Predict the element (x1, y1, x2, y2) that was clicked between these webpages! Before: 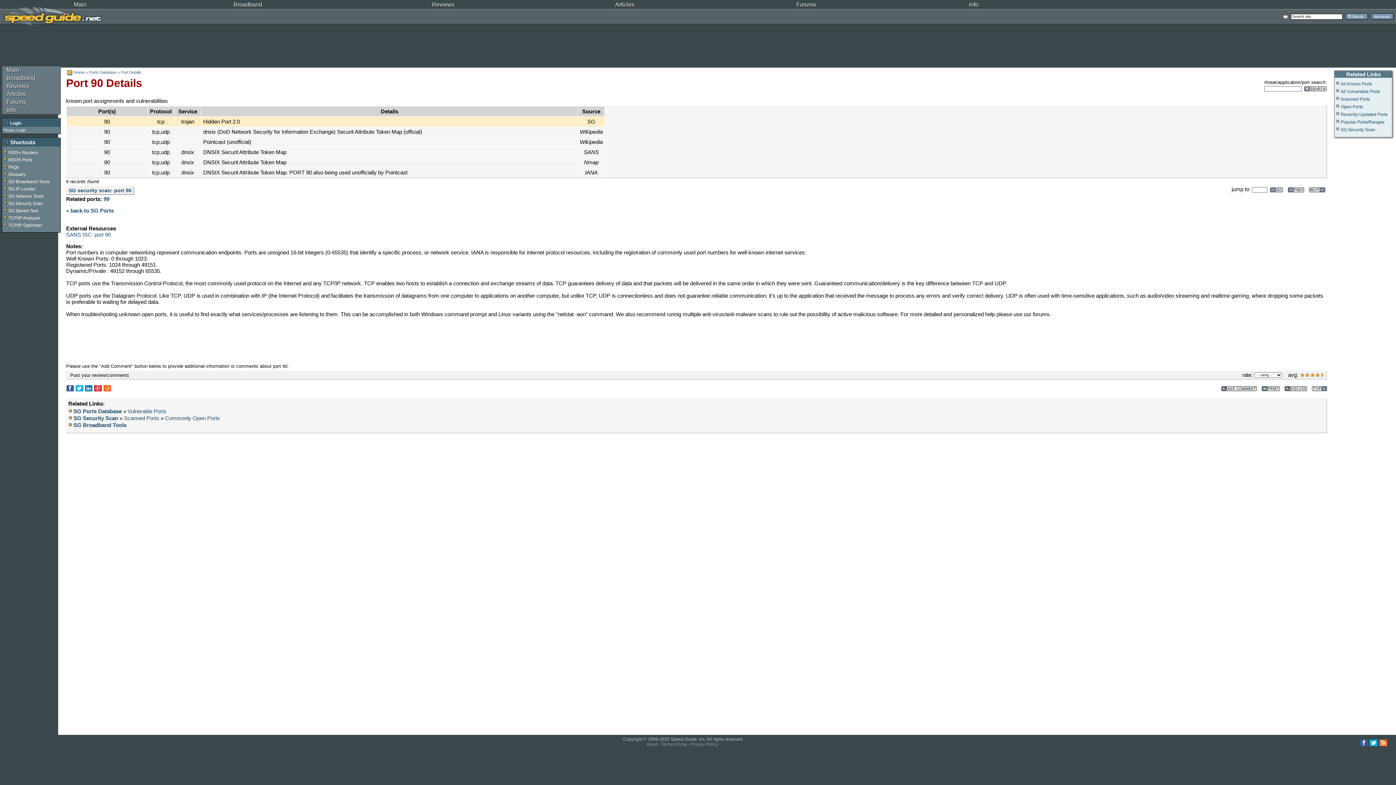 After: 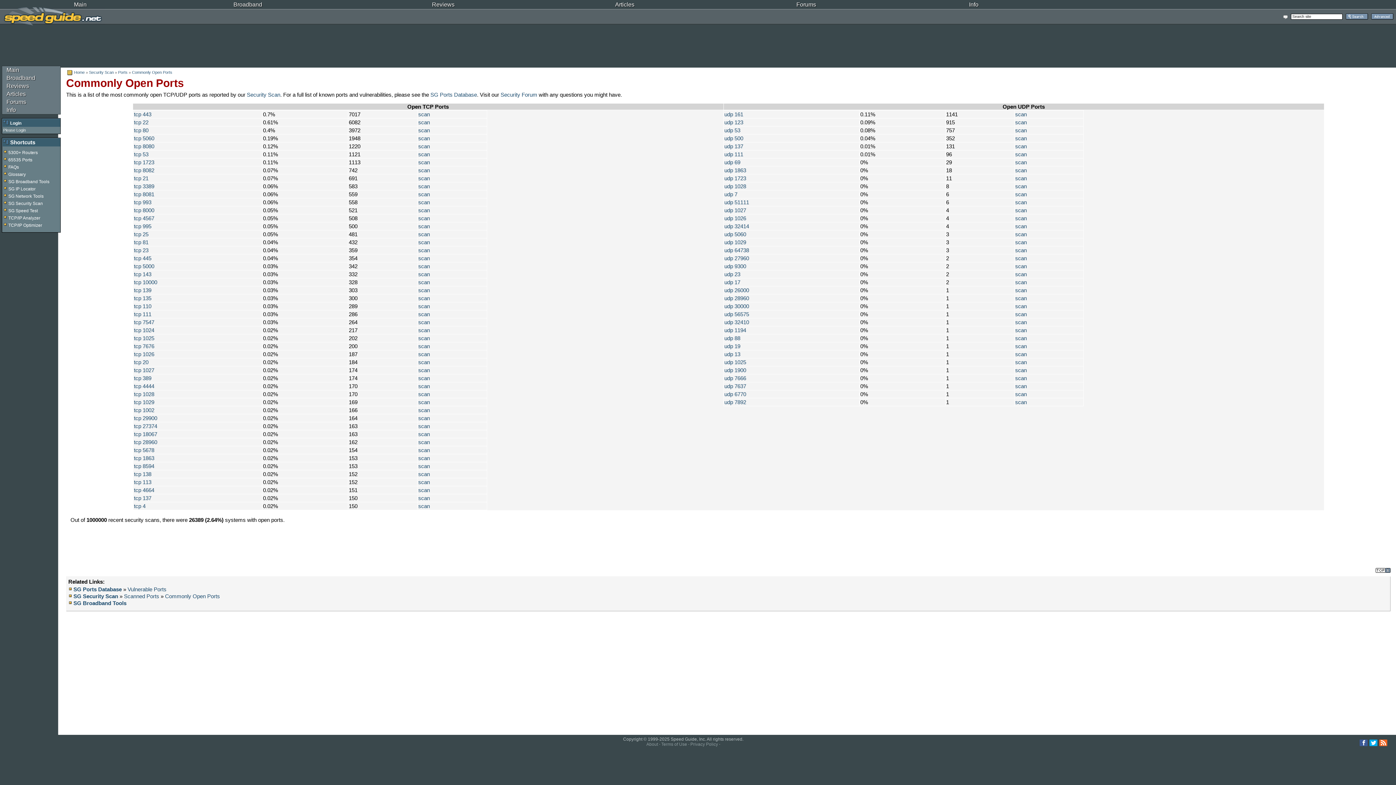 Action: bbox: (165, 415, 220, 421) label: Commonly Open Ports